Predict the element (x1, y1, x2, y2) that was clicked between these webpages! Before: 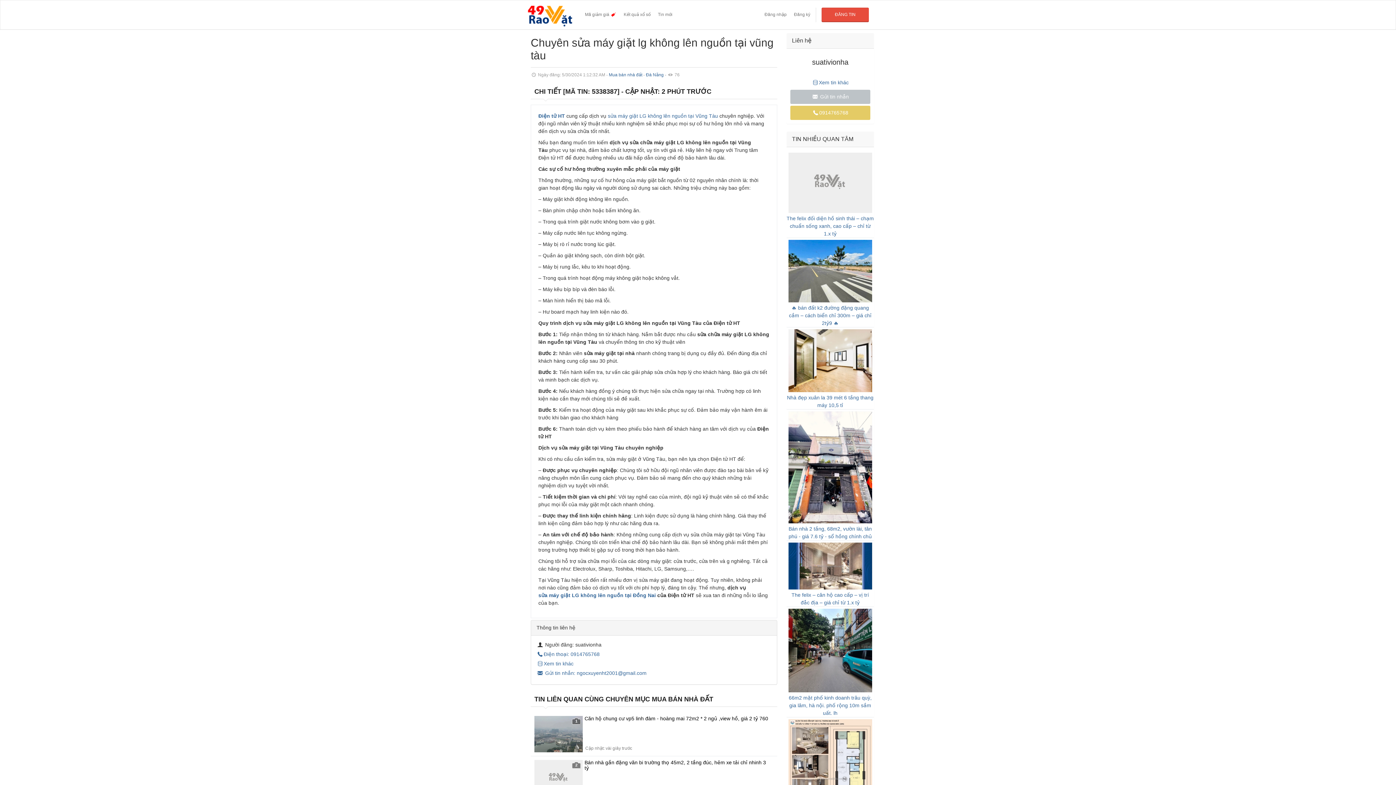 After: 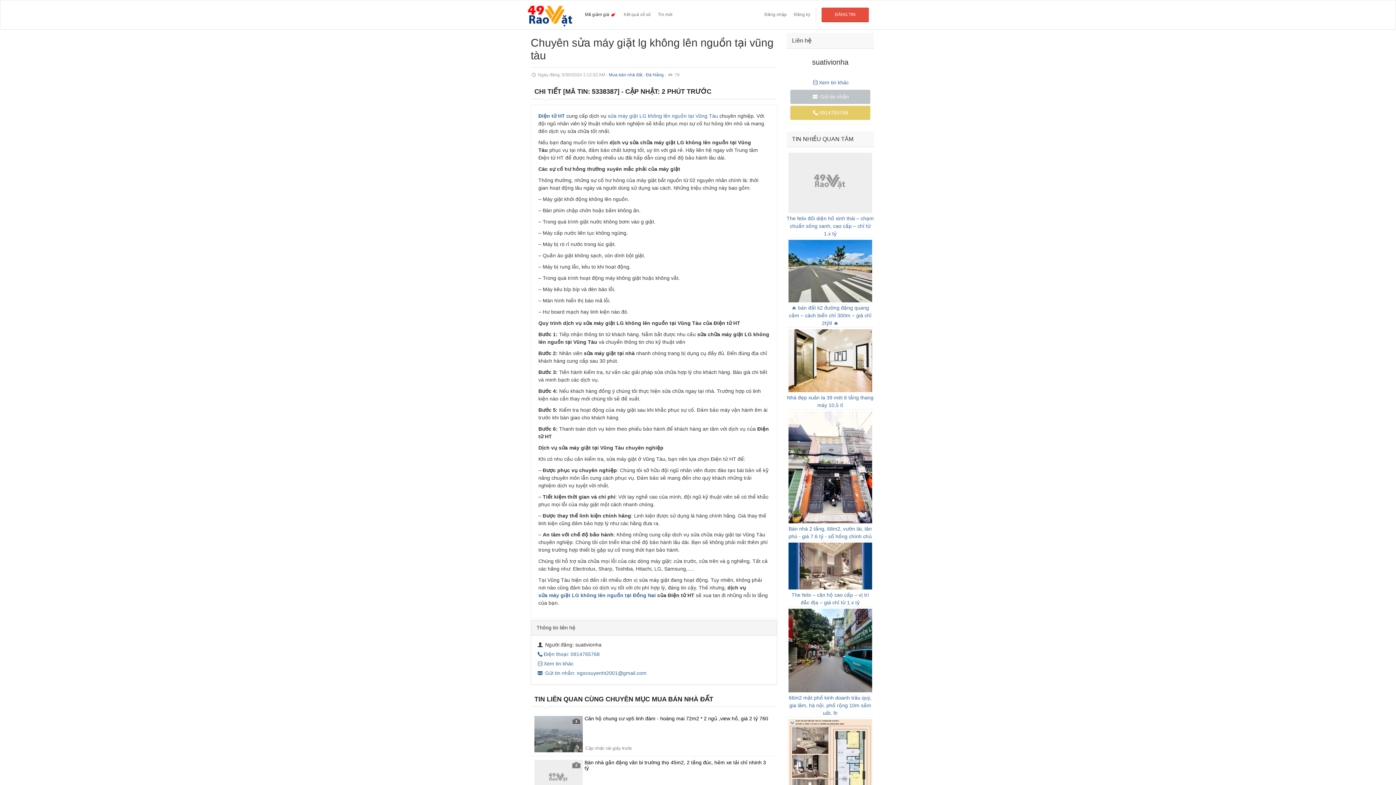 Action: bbox: (581, 7, 620, 22) label: Mã giảm giá 